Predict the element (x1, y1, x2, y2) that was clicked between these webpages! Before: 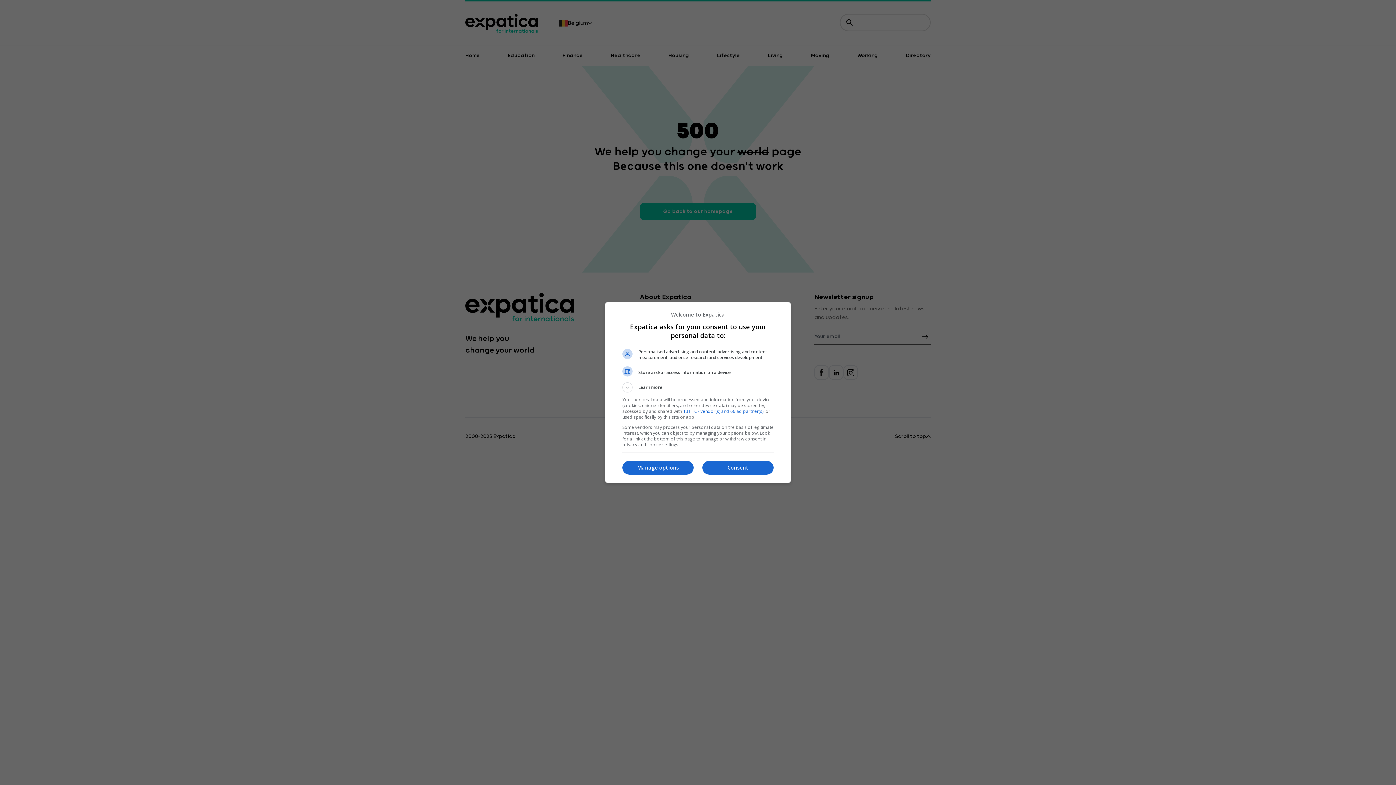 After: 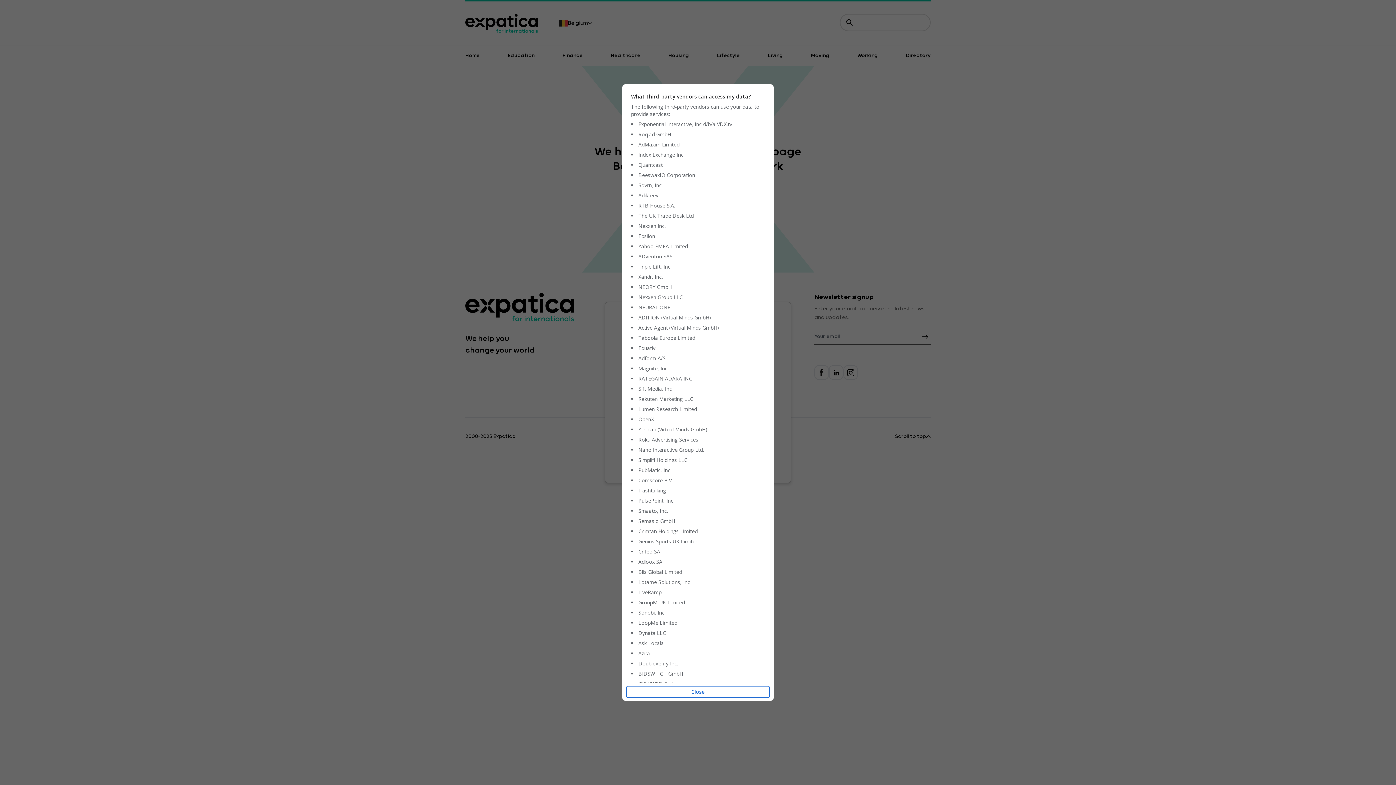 Action: label: 131 TCF vendor(s) and 66 ad partner(s) bbox: (683, 408, 763, 414)